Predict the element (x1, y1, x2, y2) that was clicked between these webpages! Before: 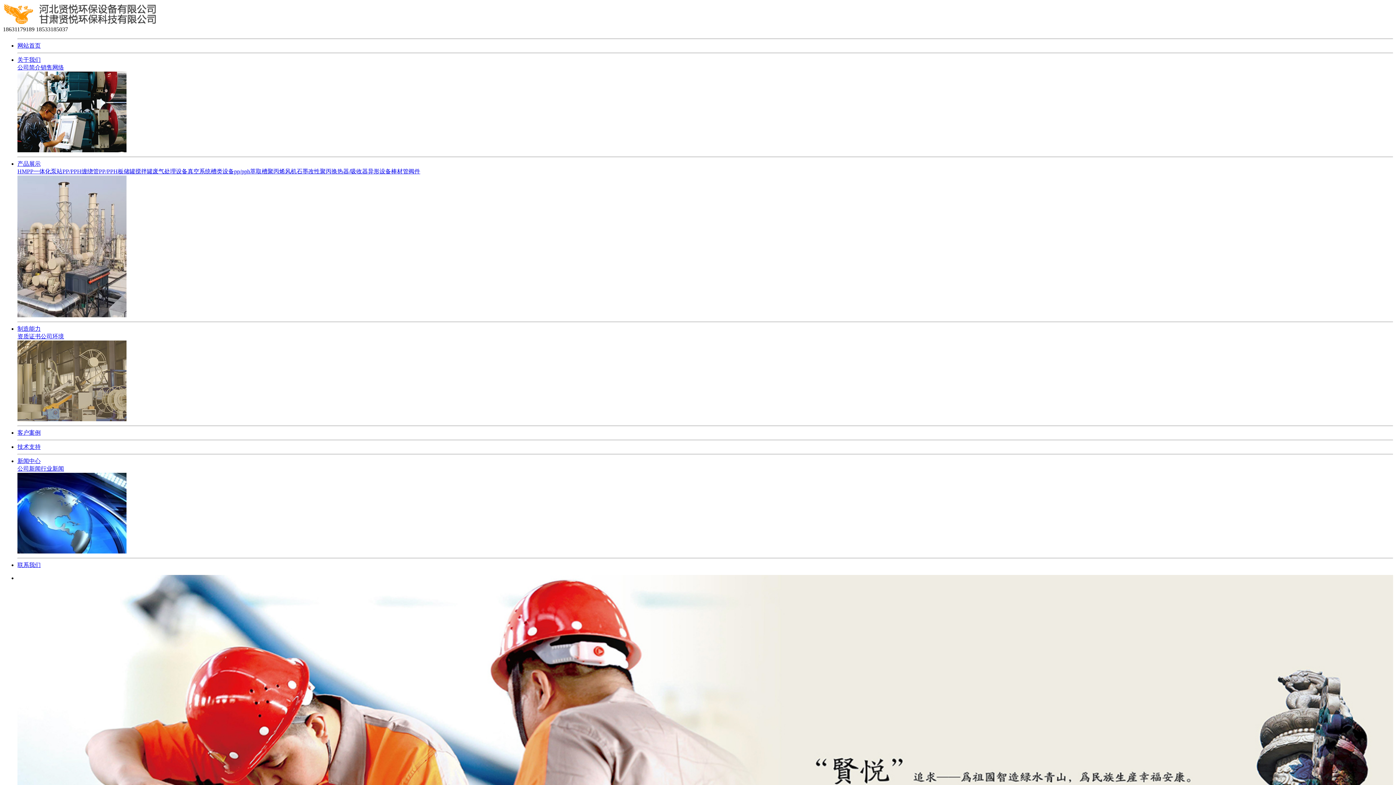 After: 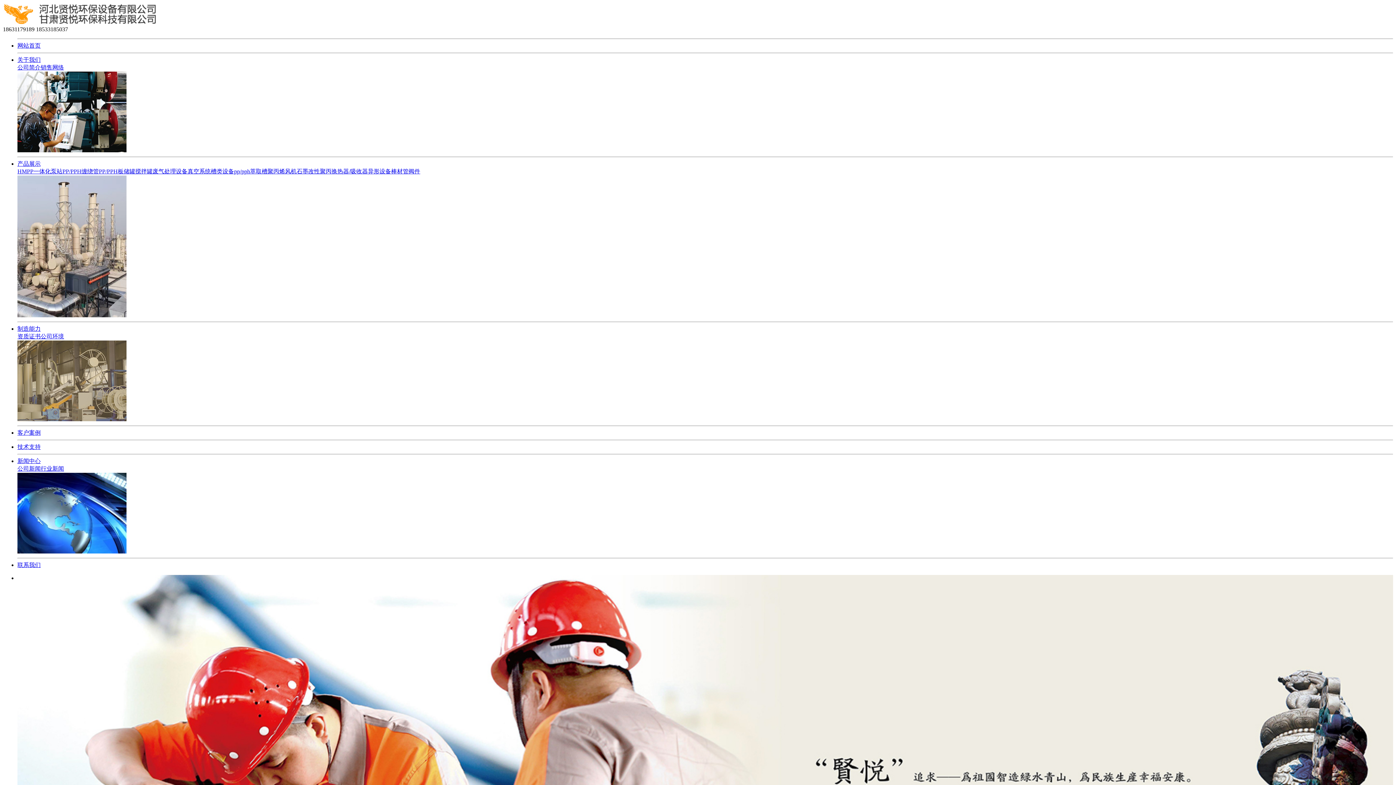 Action: bbox: (98, 168, 123, 174) label: PP/PPH板